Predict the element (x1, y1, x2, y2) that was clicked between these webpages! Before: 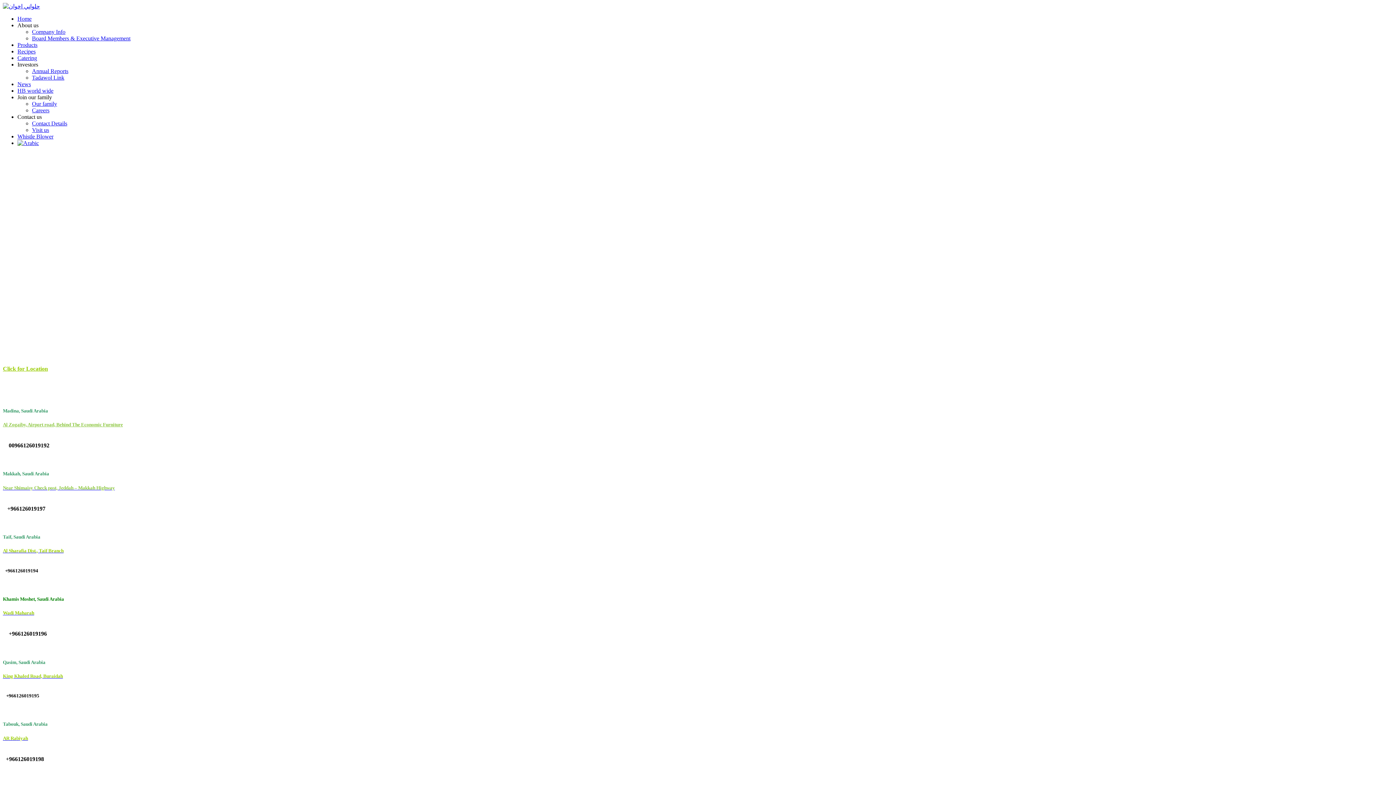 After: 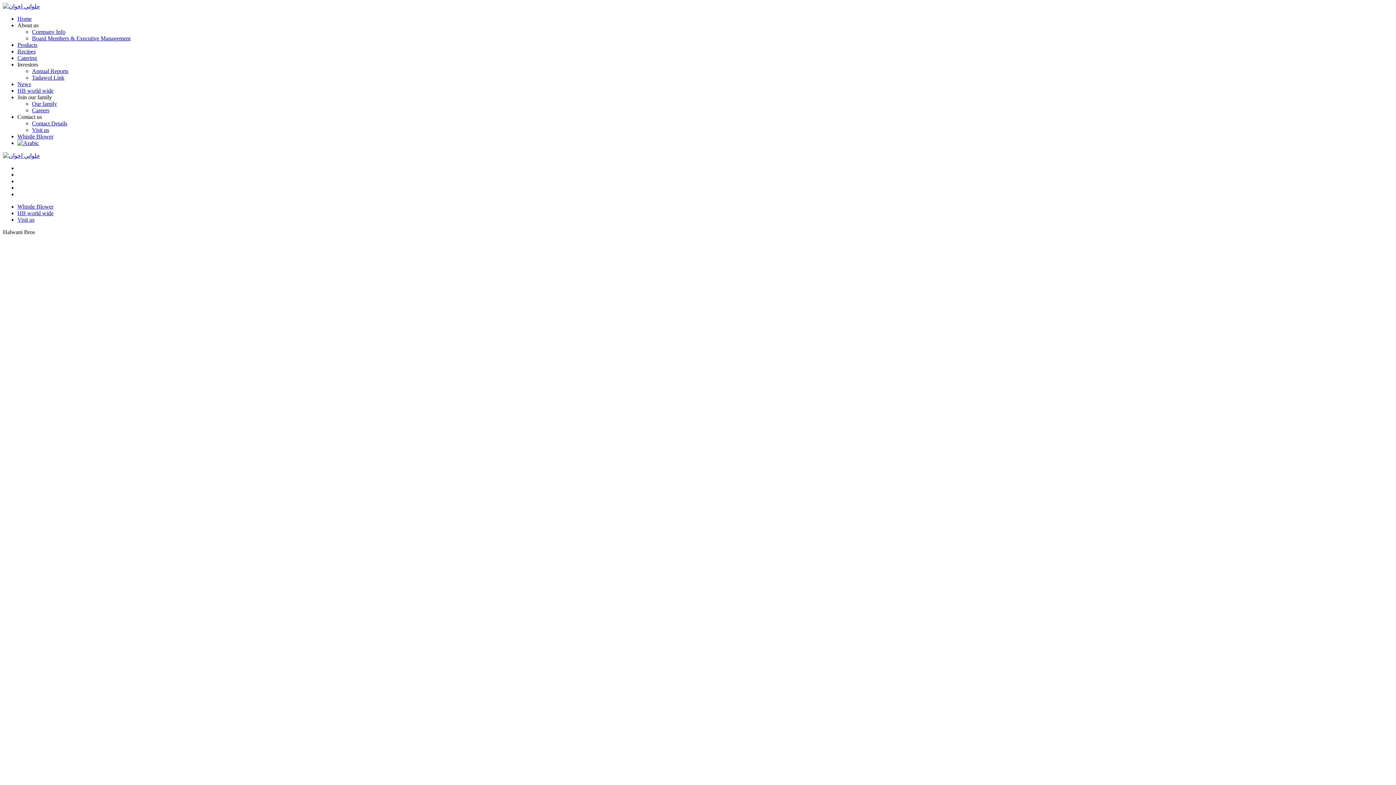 Action: bbox: (32, 100, 57, 106) label: Our family